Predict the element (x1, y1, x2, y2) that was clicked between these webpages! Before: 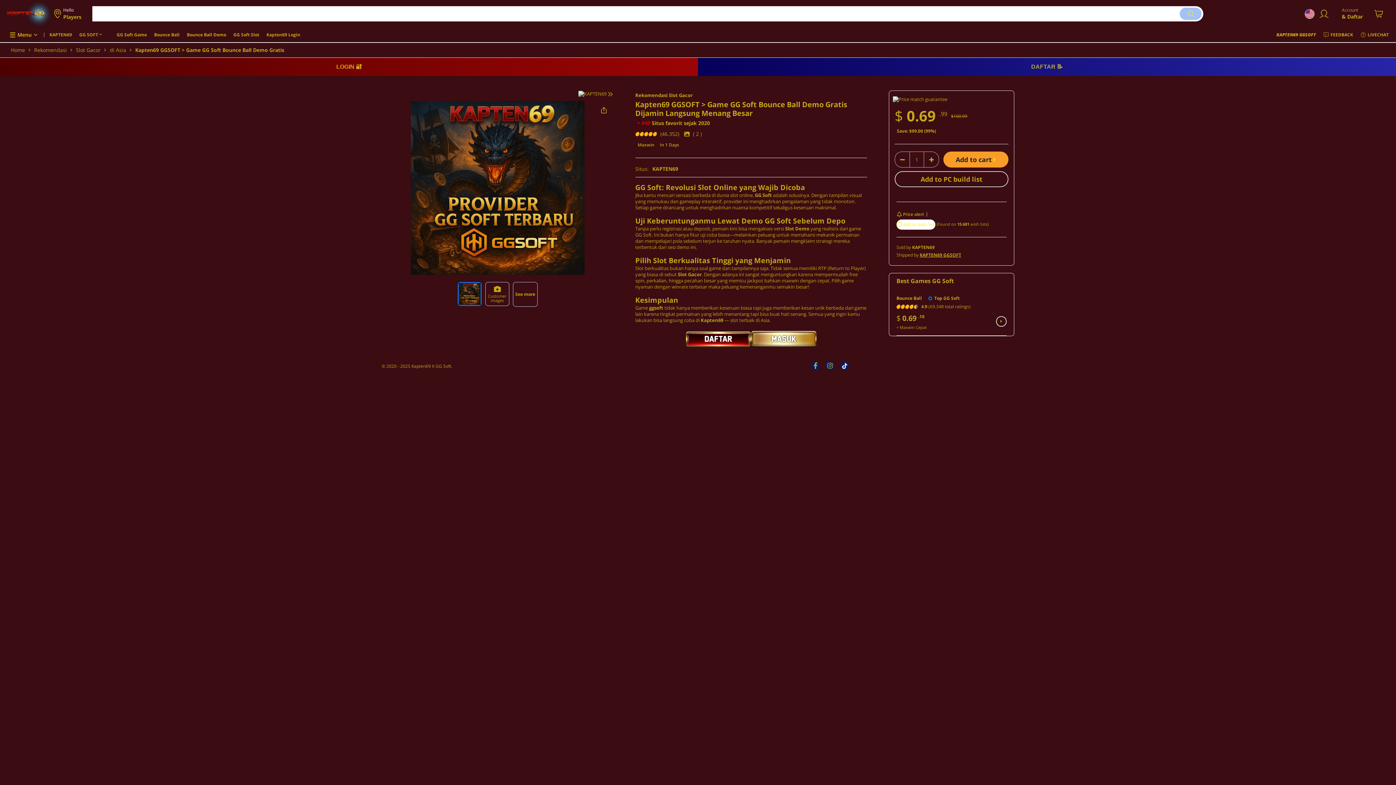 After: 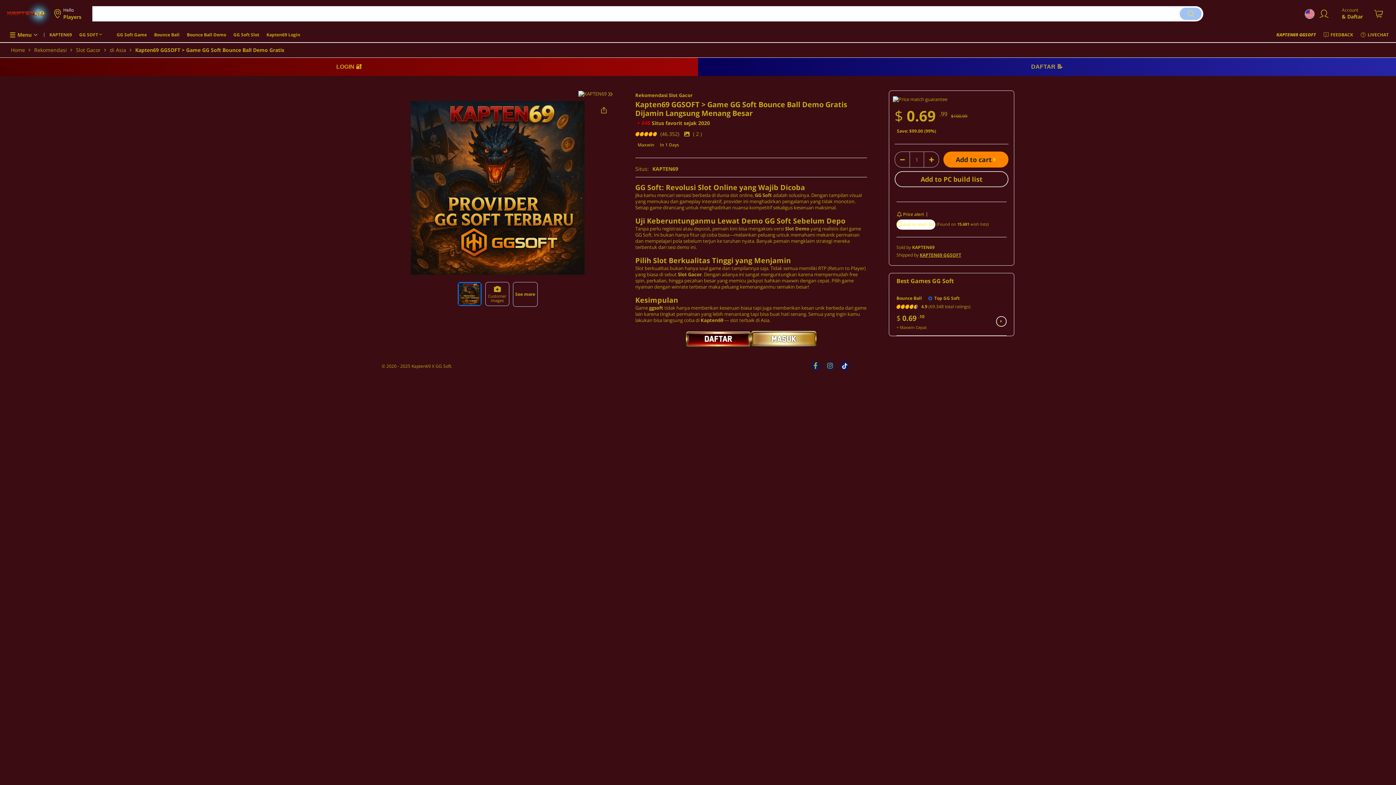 Action: bbox: (943, 151, 1008, 167) label: Add to cart 